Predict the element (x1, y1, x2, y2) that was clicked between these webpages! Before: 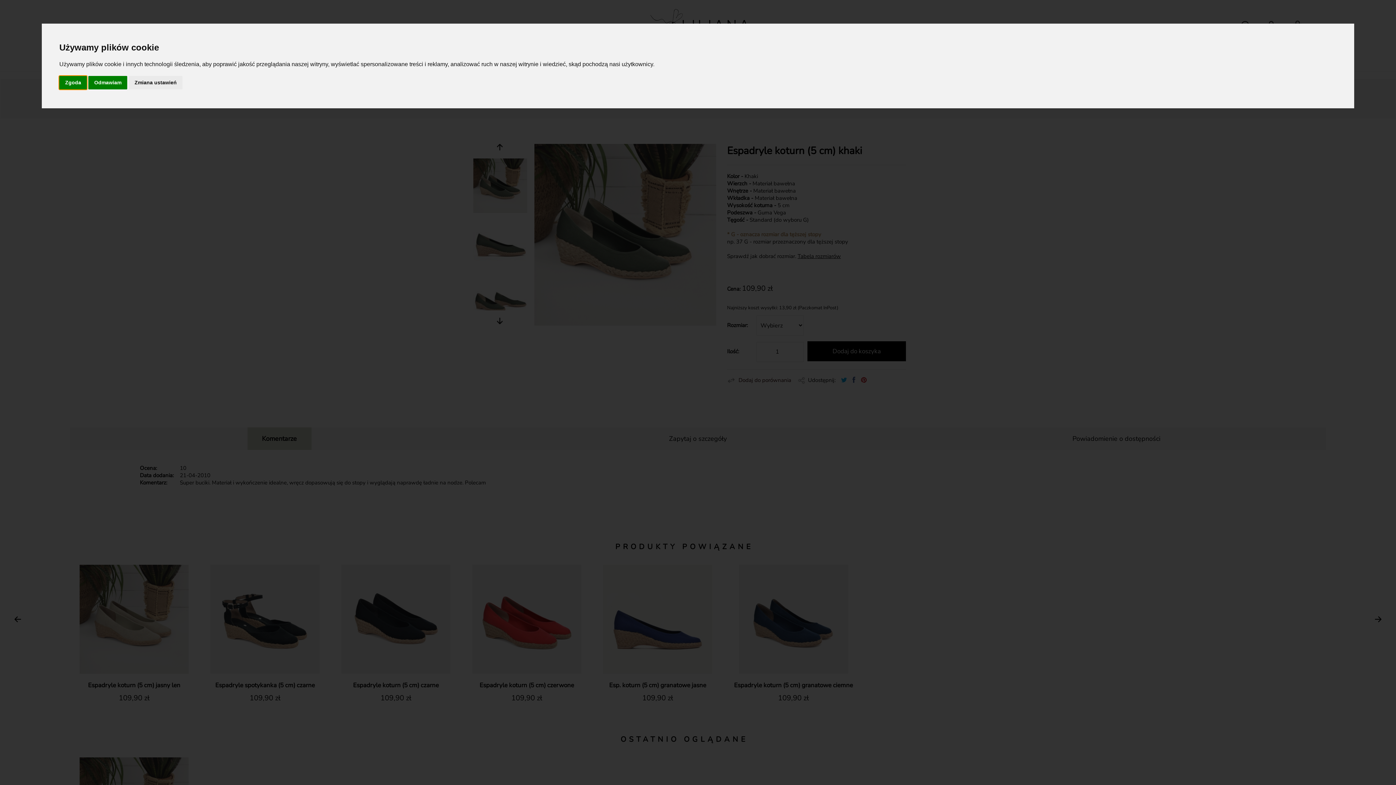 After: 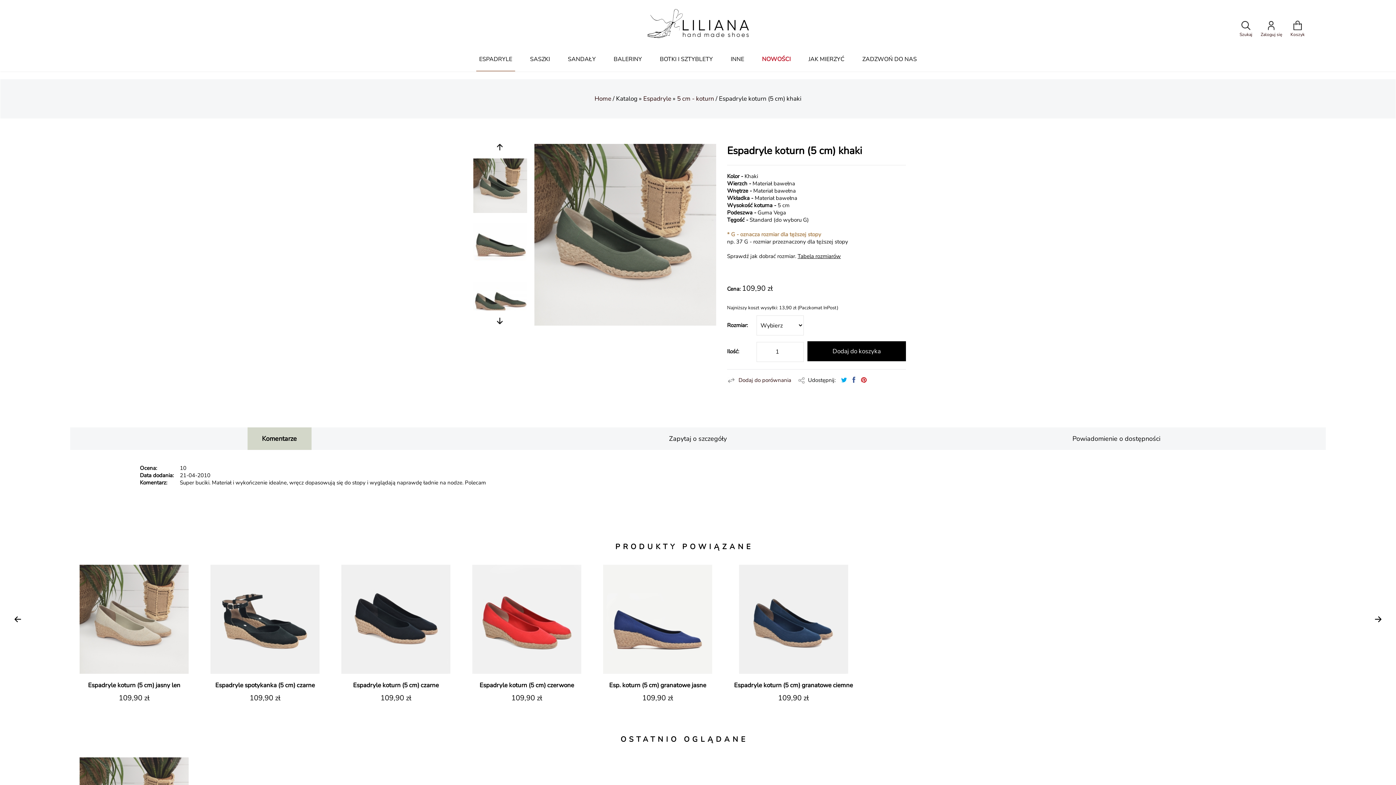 Action: label: Odmawiam bbox: (88, 75, 127, 89)